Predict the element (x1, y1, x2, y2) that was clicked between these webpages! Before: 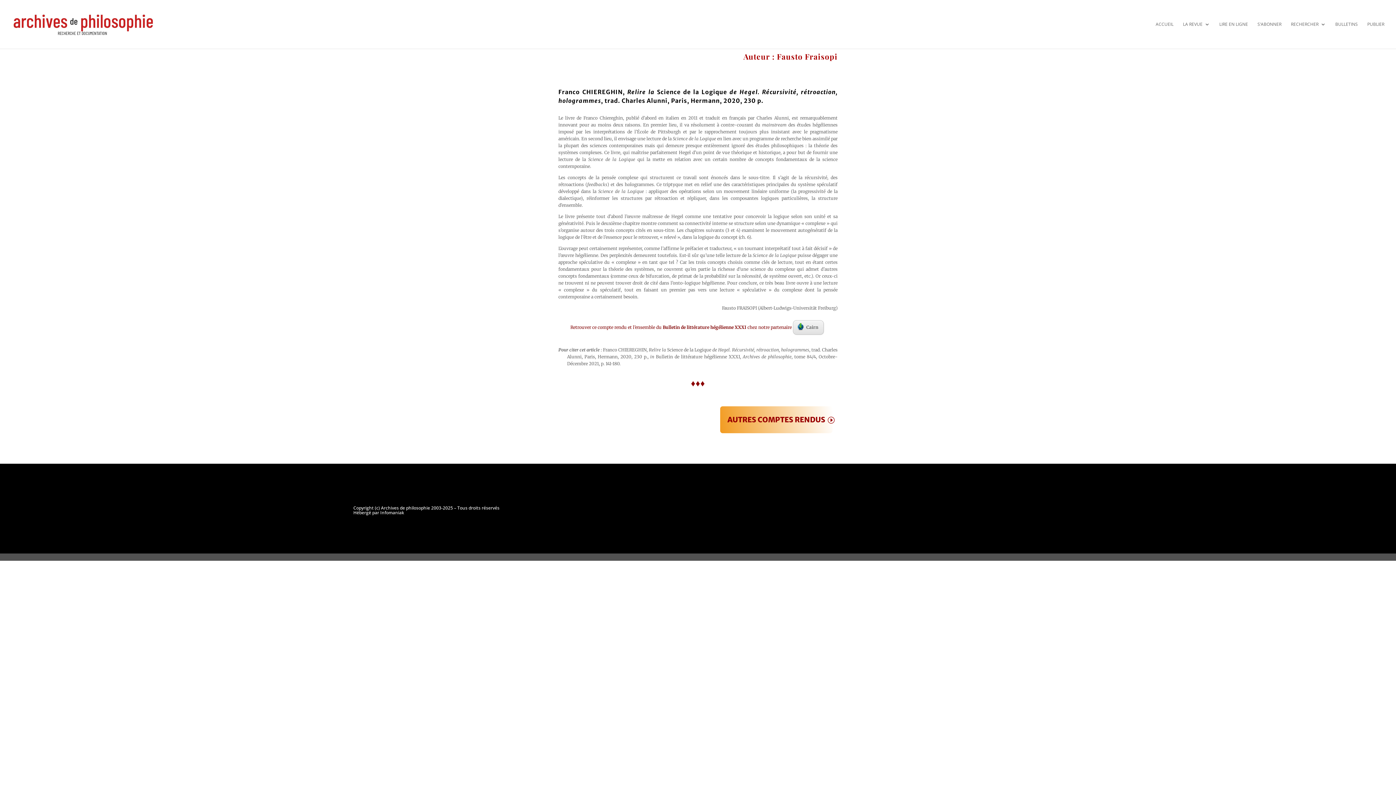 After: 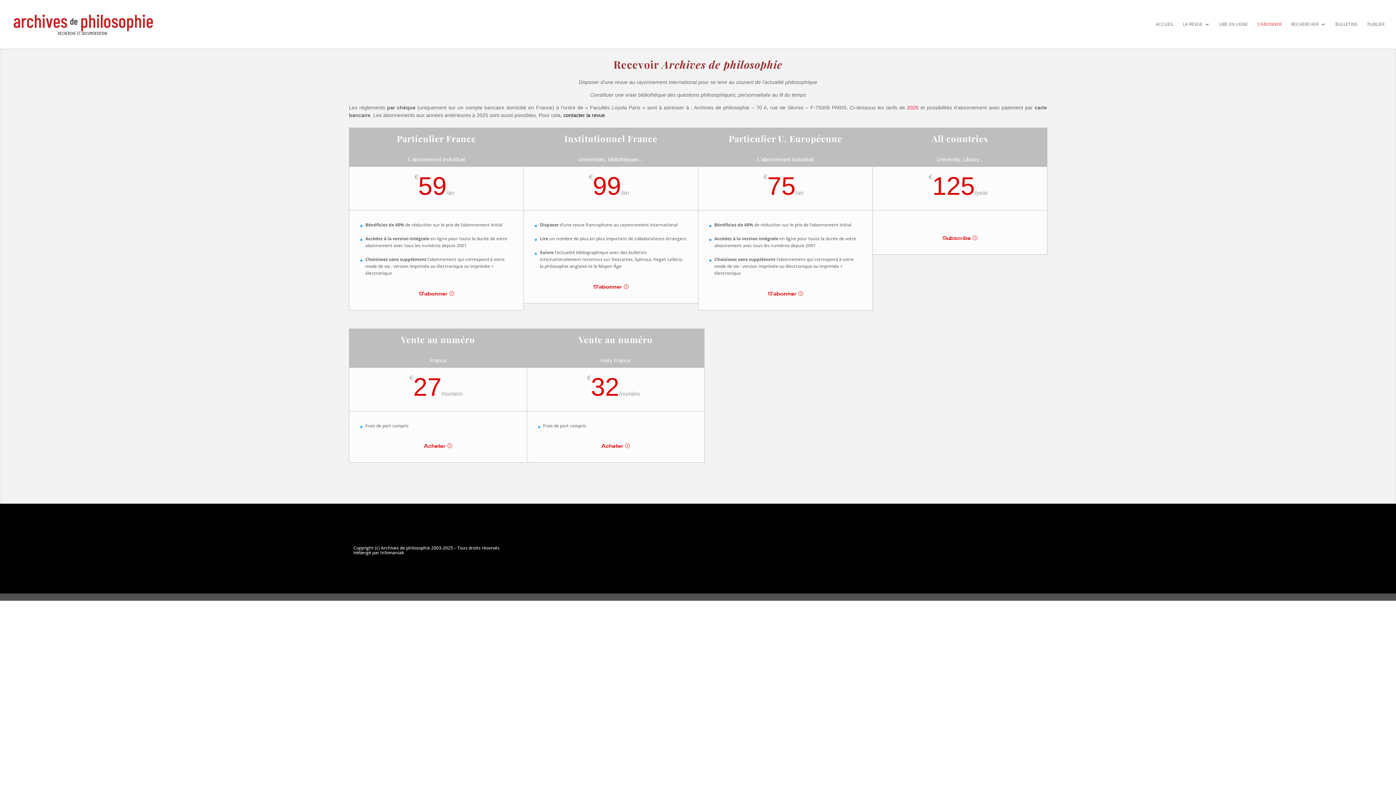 Action: label: S’ABONNER bbox: (1257, 0, 1281, 48)